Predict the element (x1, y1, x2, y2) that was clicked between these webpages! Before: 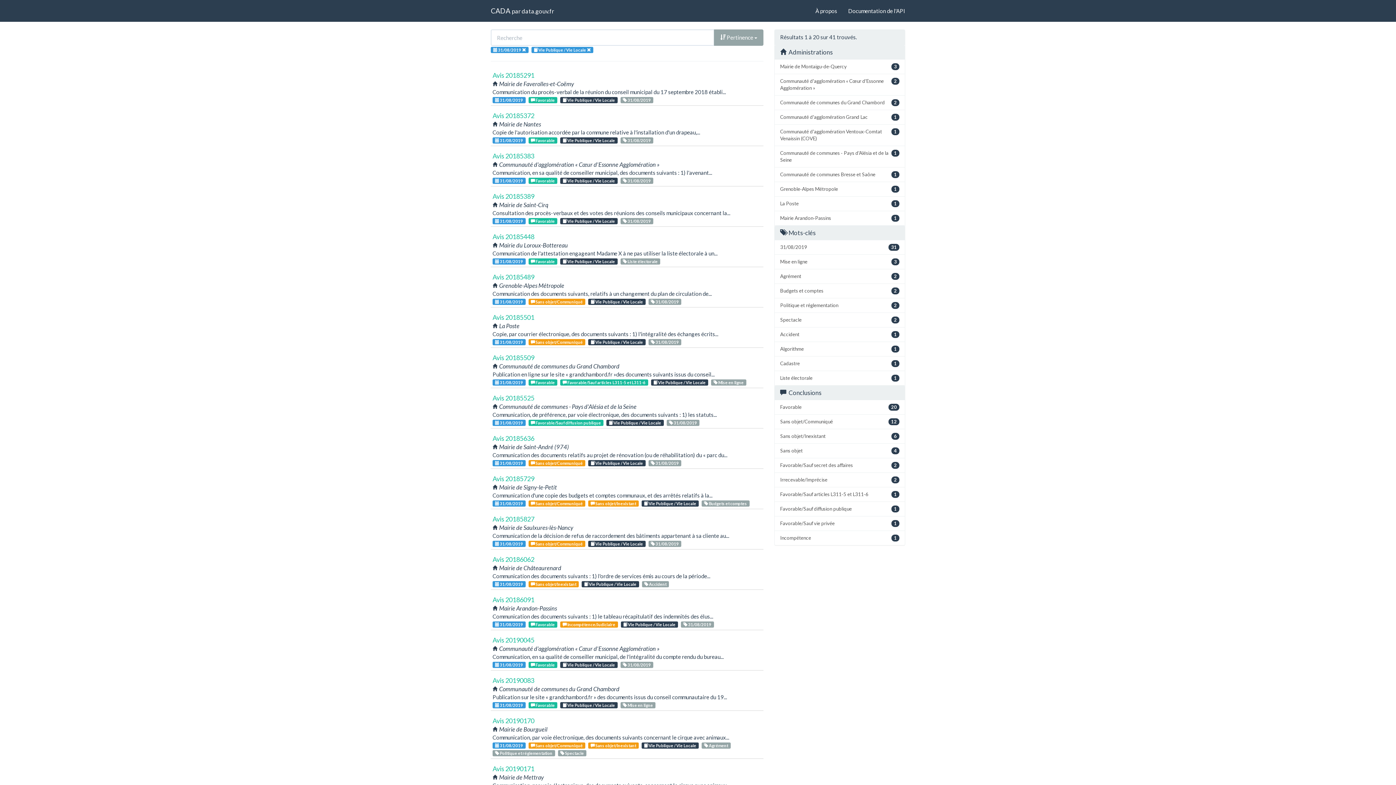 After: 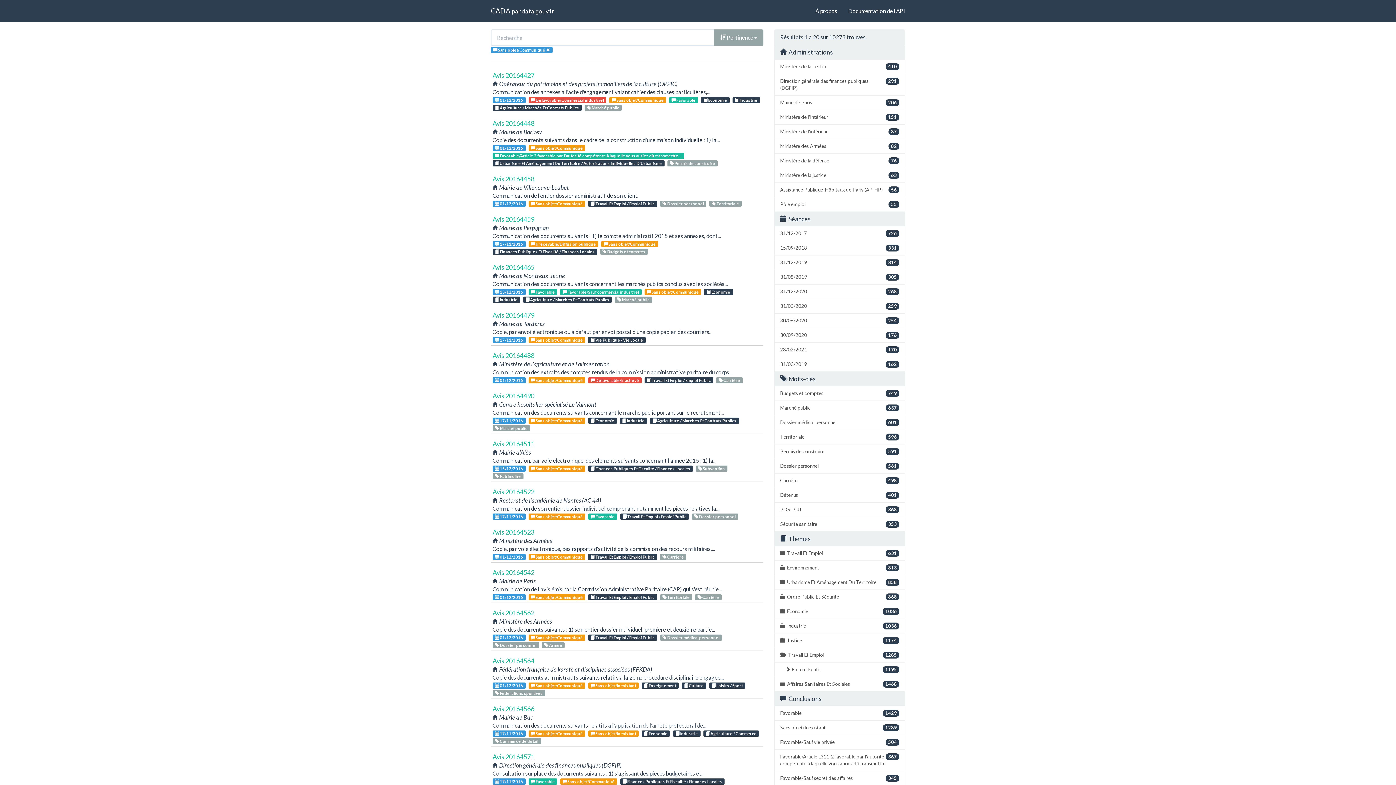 Action: label:  Sans objet/Communiqué bbox: (528, 339, 585, 345)